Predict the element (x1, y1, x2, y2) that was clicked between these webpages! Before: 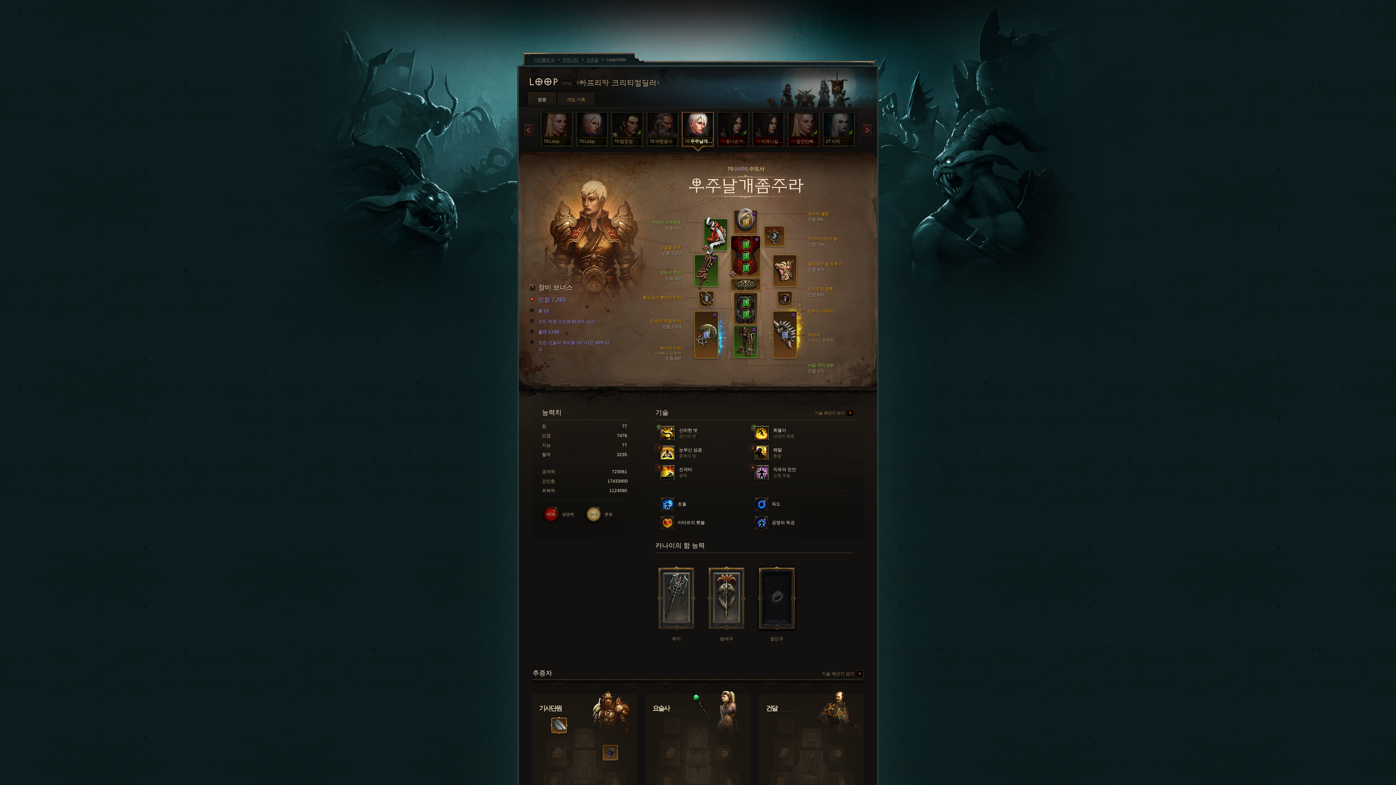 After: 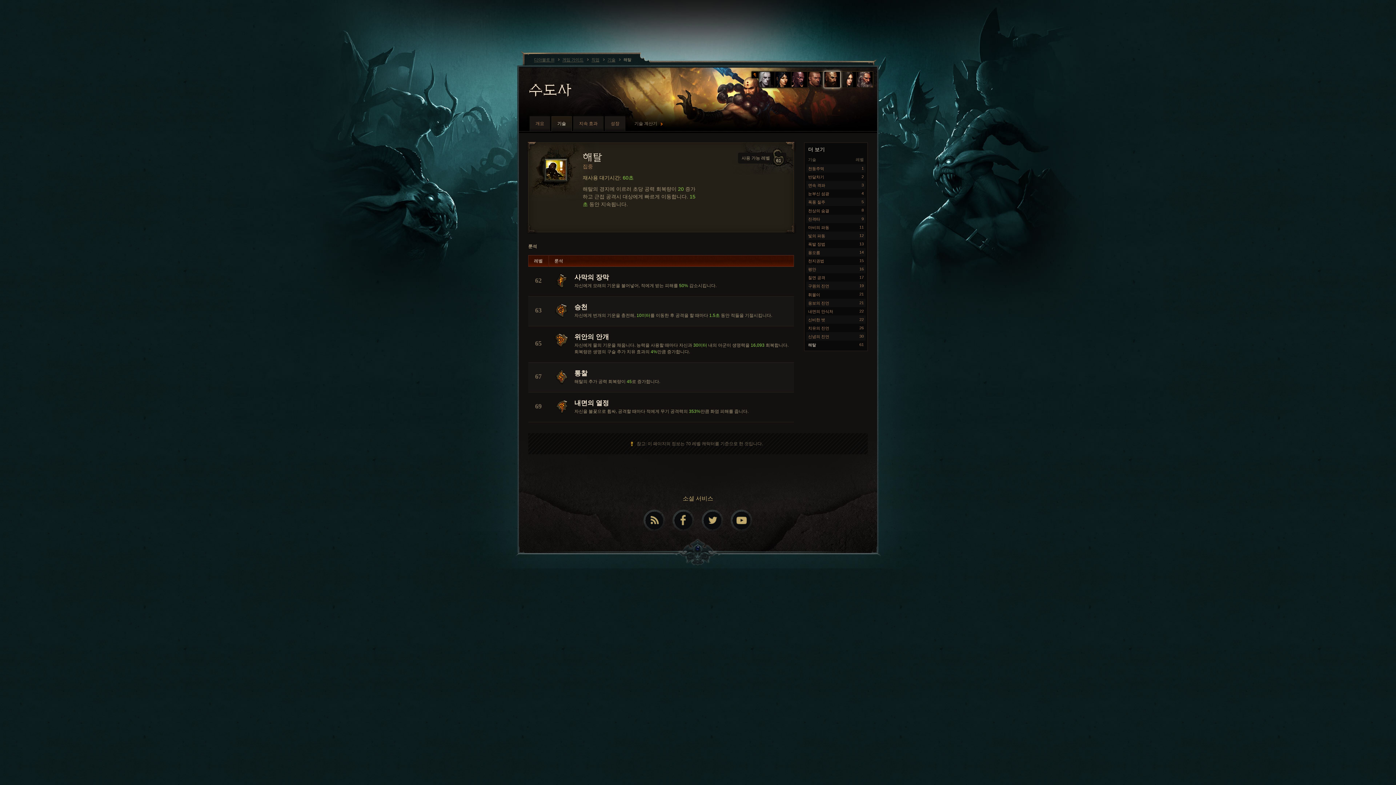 Action: label:  해탈
통찰 bbox: (754, 445, 844, 460)